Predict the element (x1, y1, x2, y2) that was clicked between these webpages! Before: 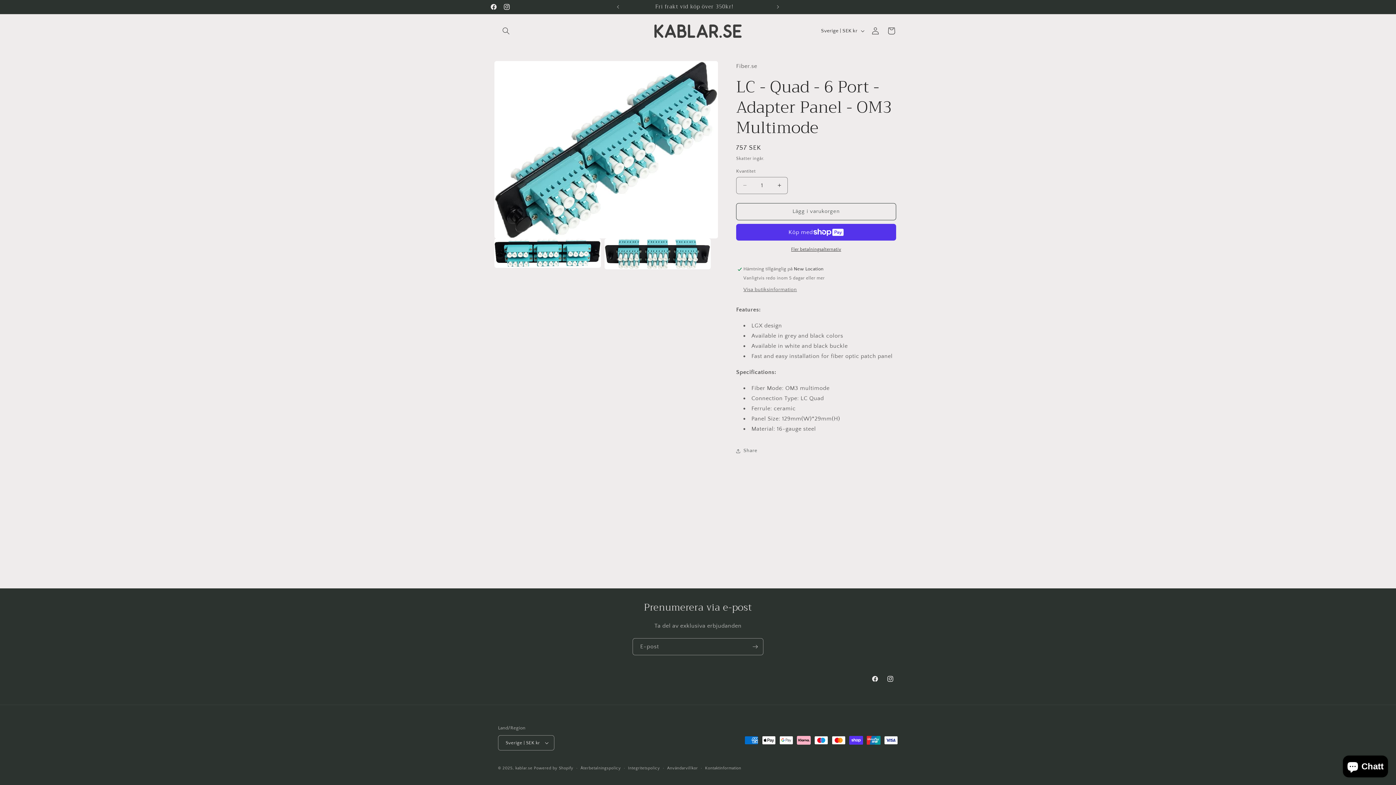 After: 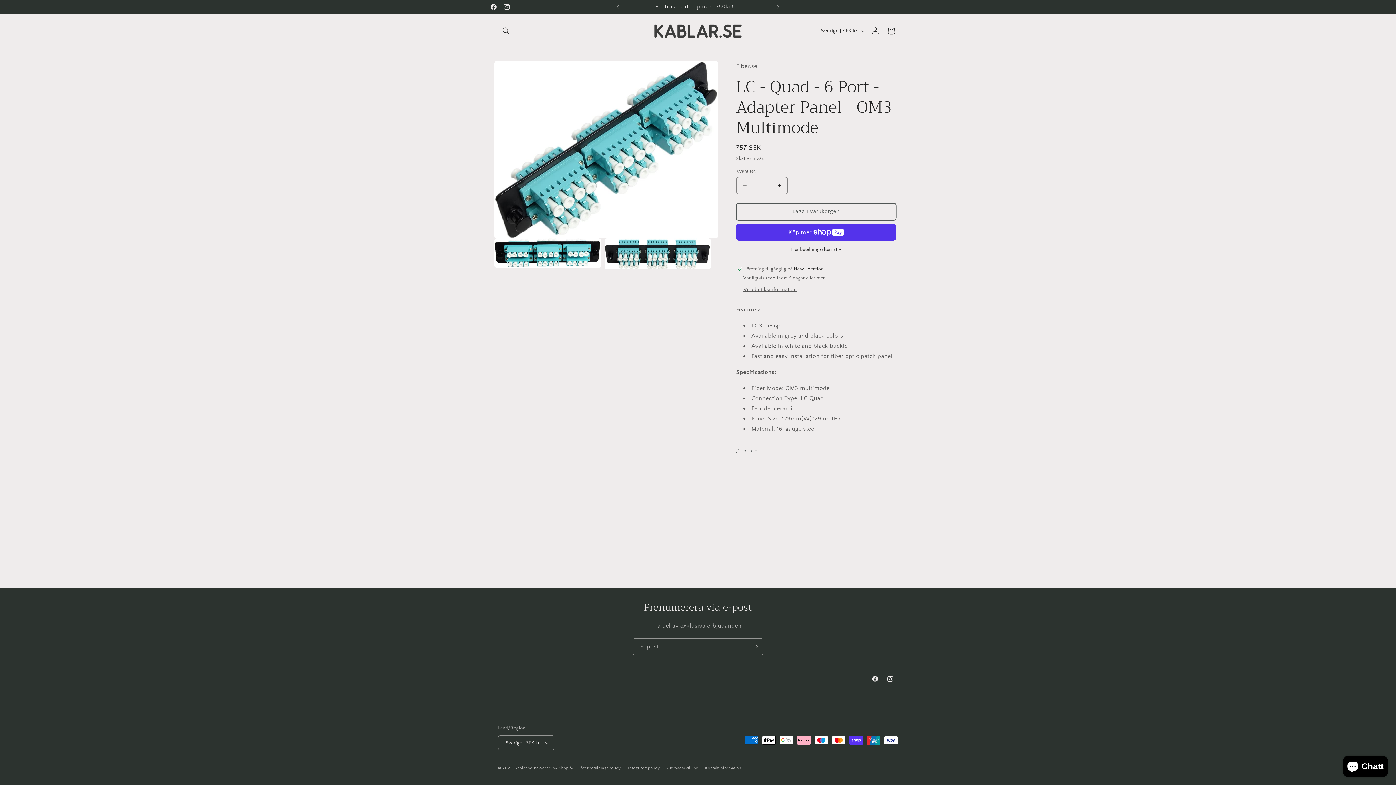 Action: bbox: (736, 203, 896, 220) label: Lägg i varukorgen